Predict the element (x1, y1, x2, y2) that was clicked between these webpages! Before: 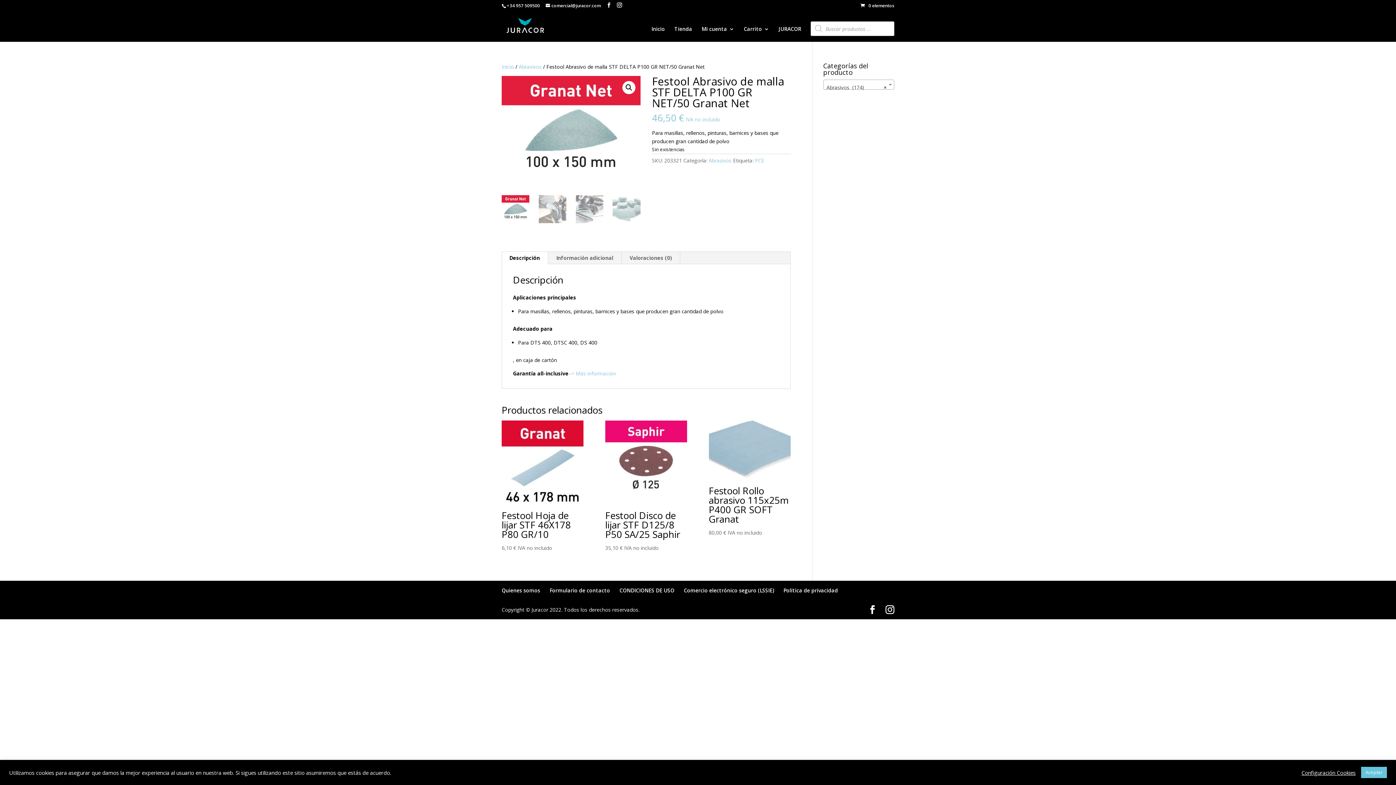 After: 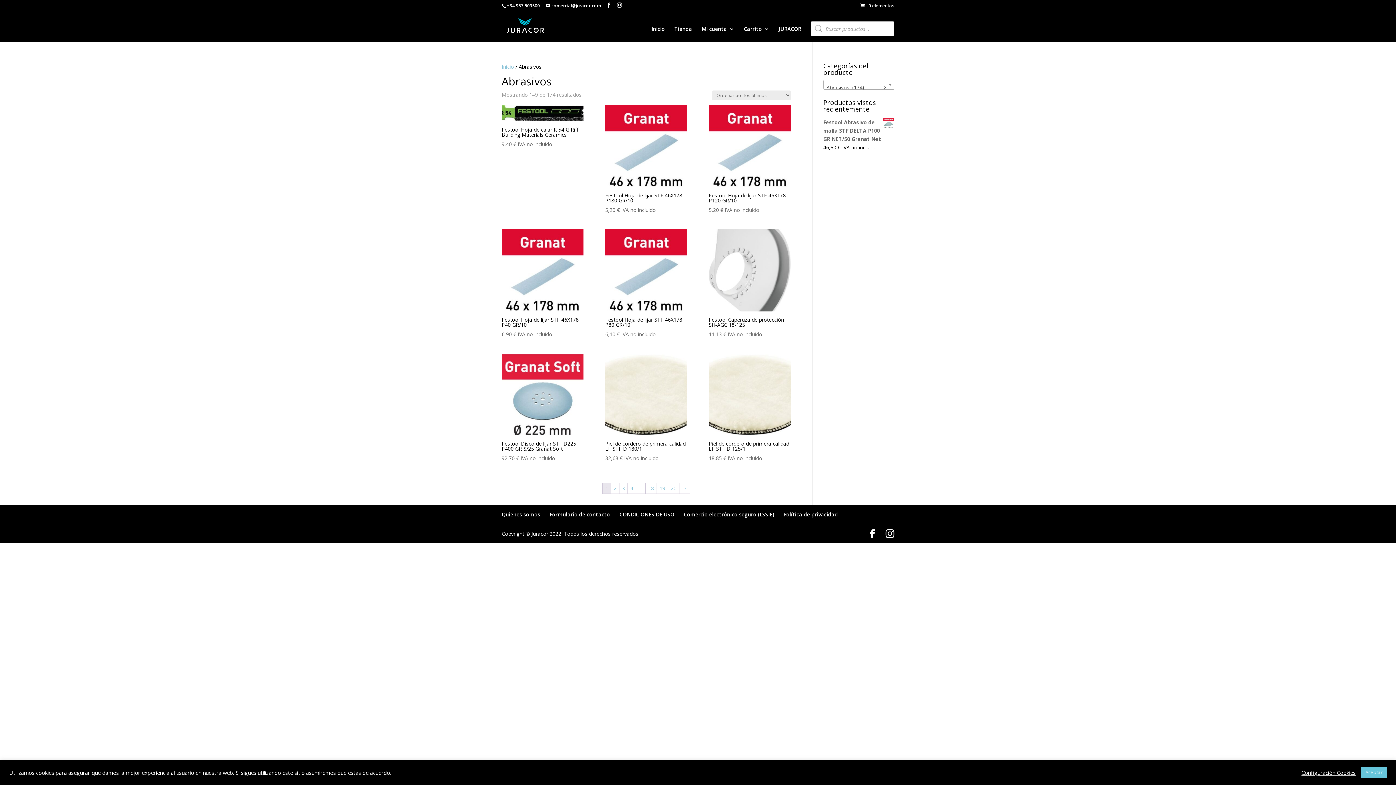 Action: label: Abrasivos bbox: (708, 157, 731, 164)